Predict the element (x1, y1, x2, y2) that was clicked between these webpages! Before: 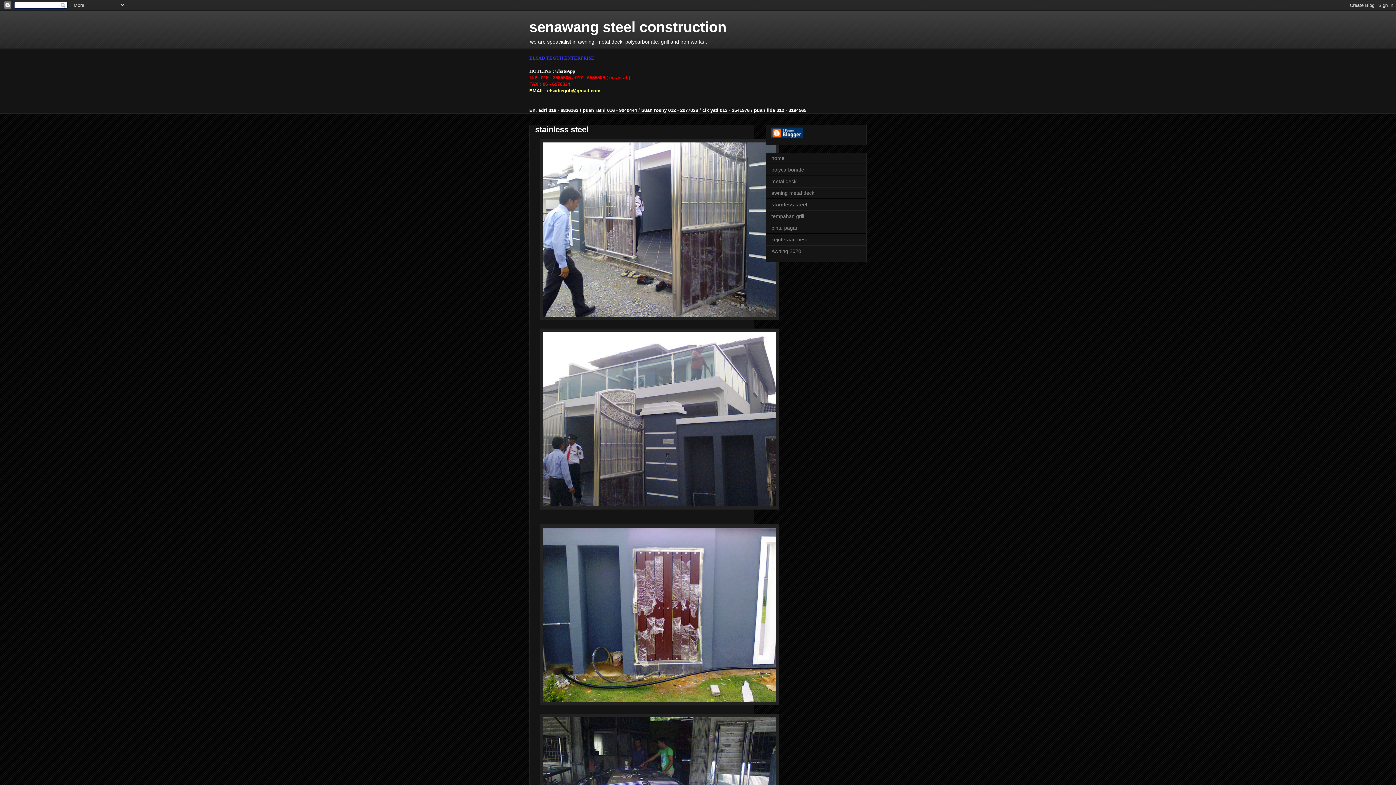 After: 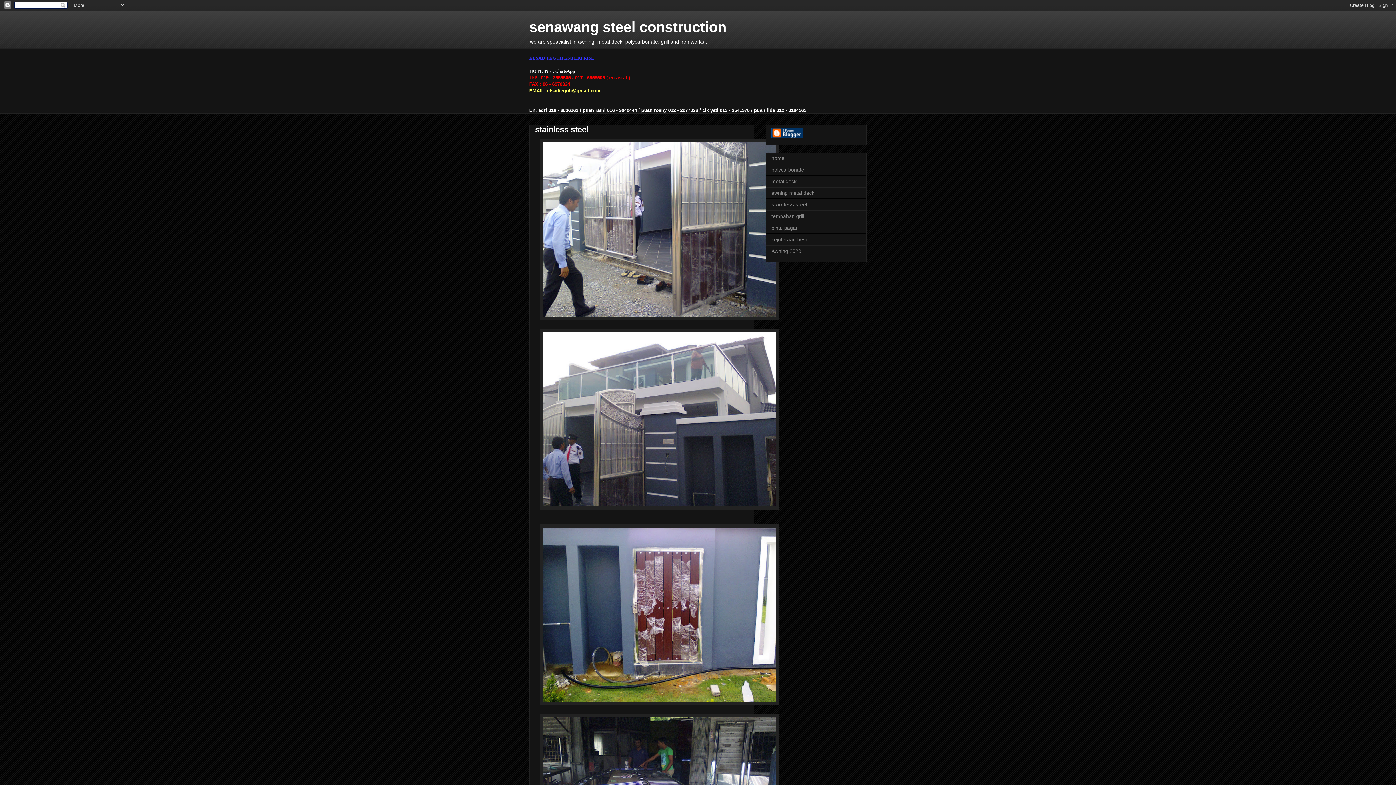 Action: bbox: (771, 201, 807, 207) label: stainless steel